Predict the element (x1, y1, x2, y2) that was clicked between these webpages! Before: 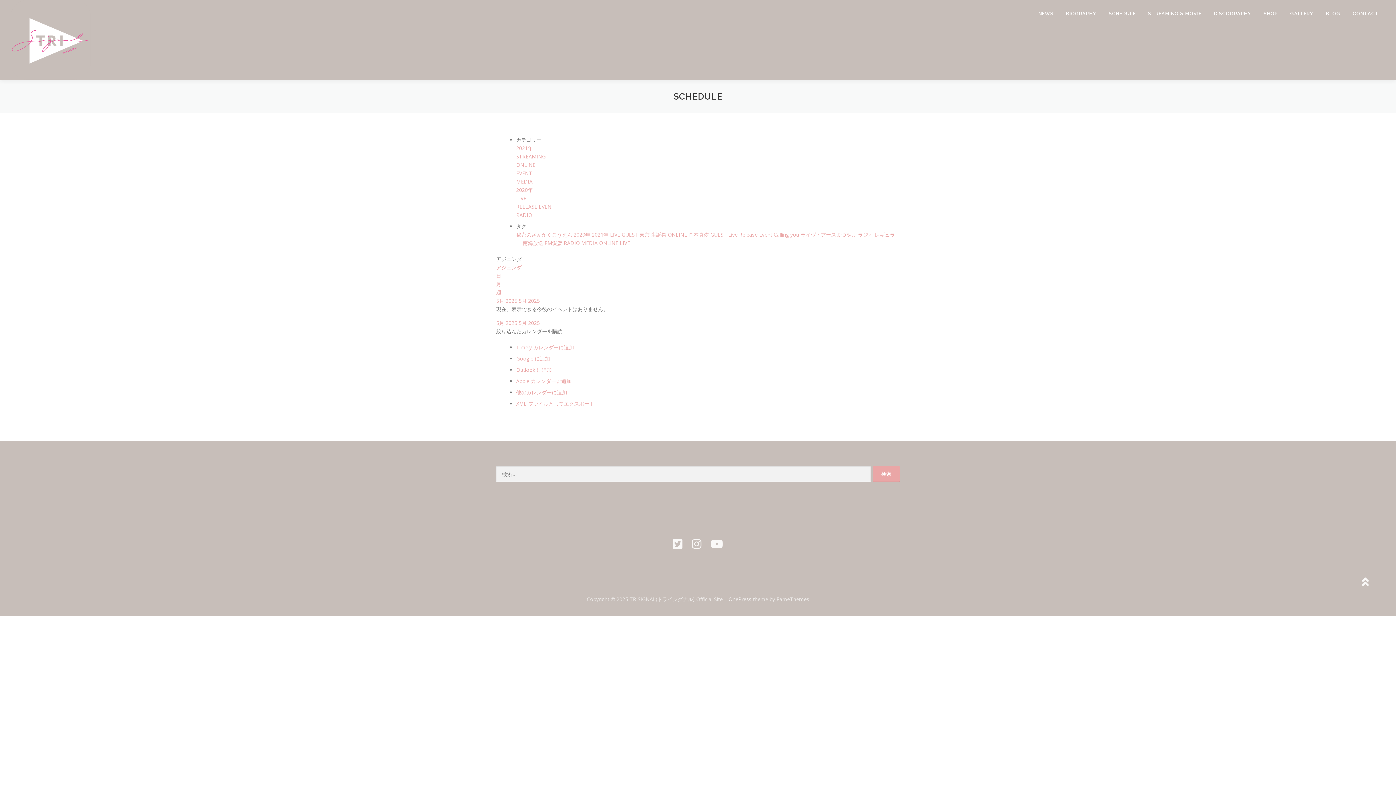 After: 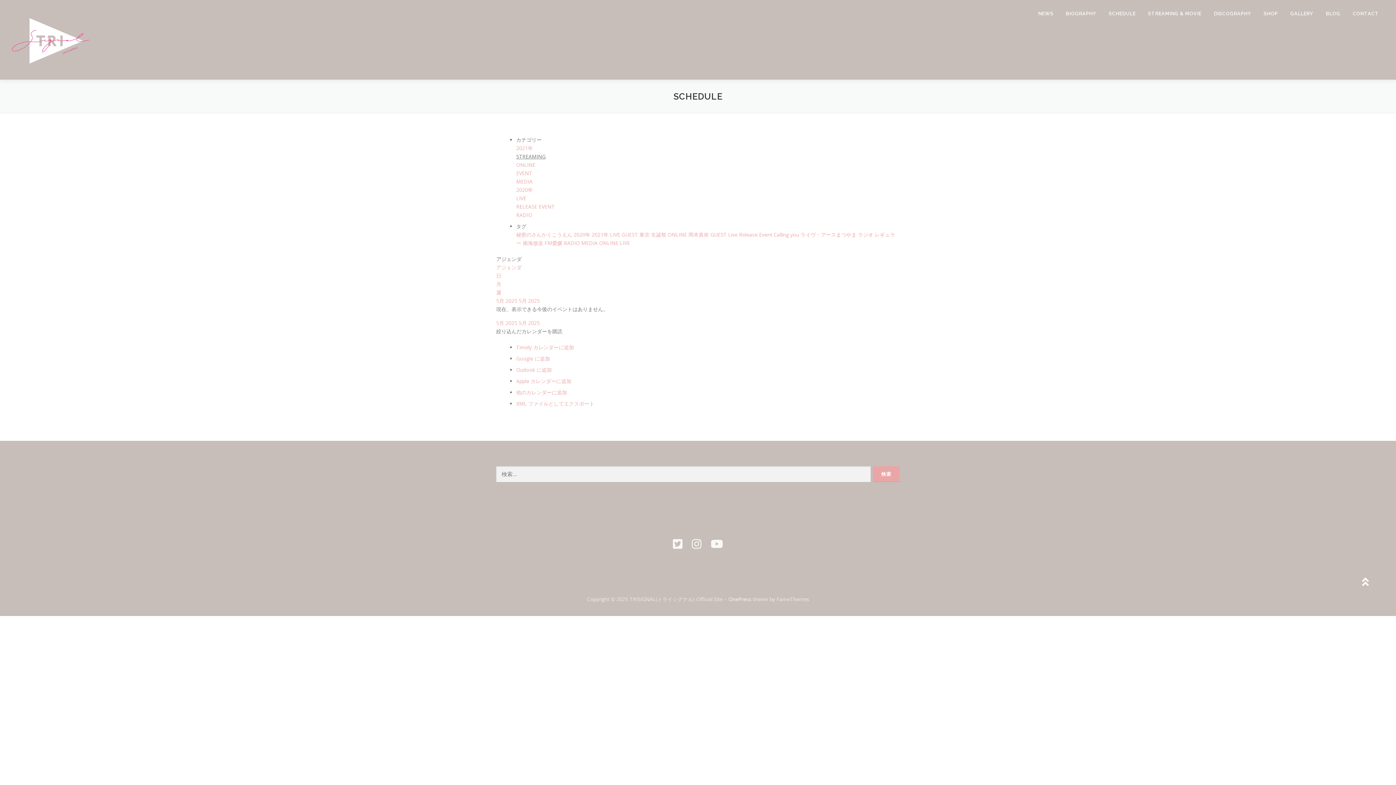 Action: label: STREAMING bbox: (516, 153, 545, 160)